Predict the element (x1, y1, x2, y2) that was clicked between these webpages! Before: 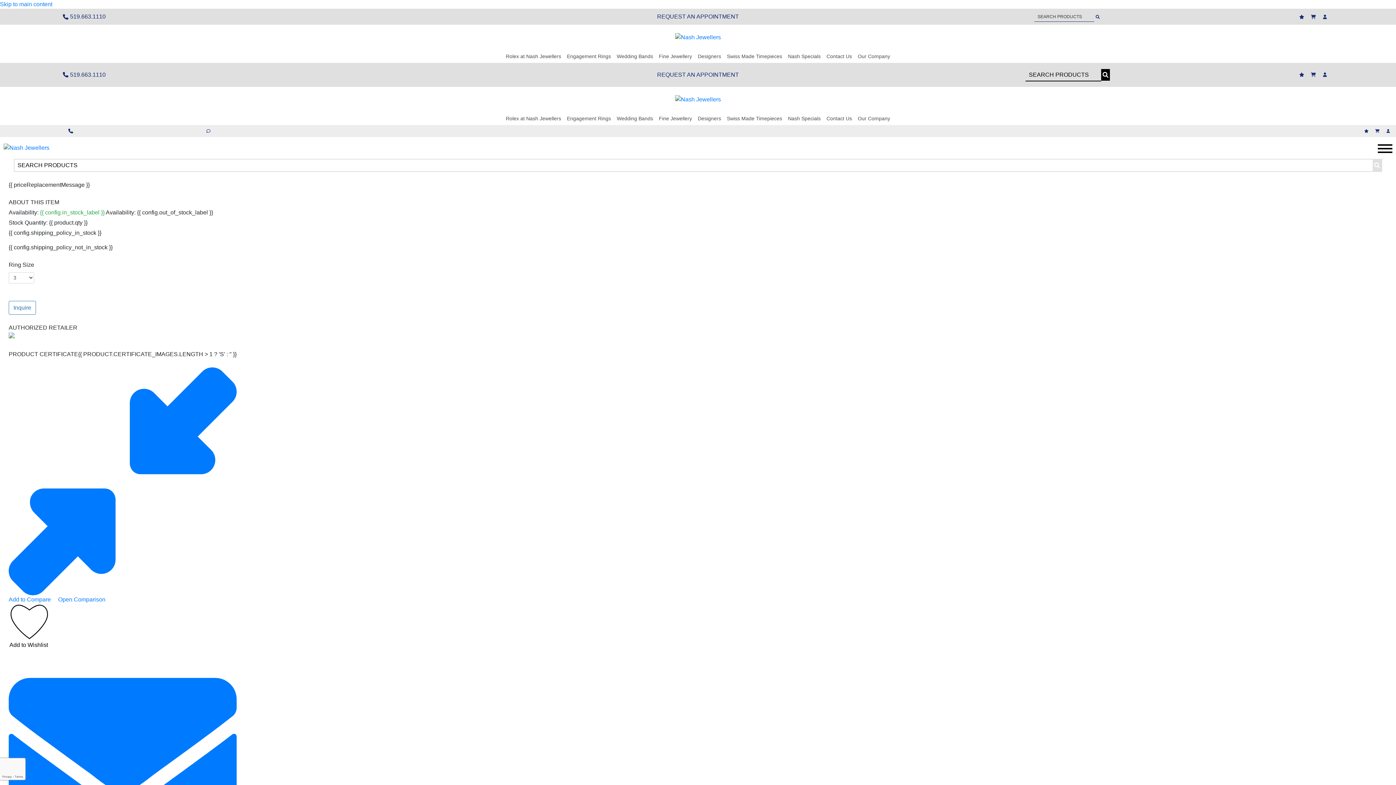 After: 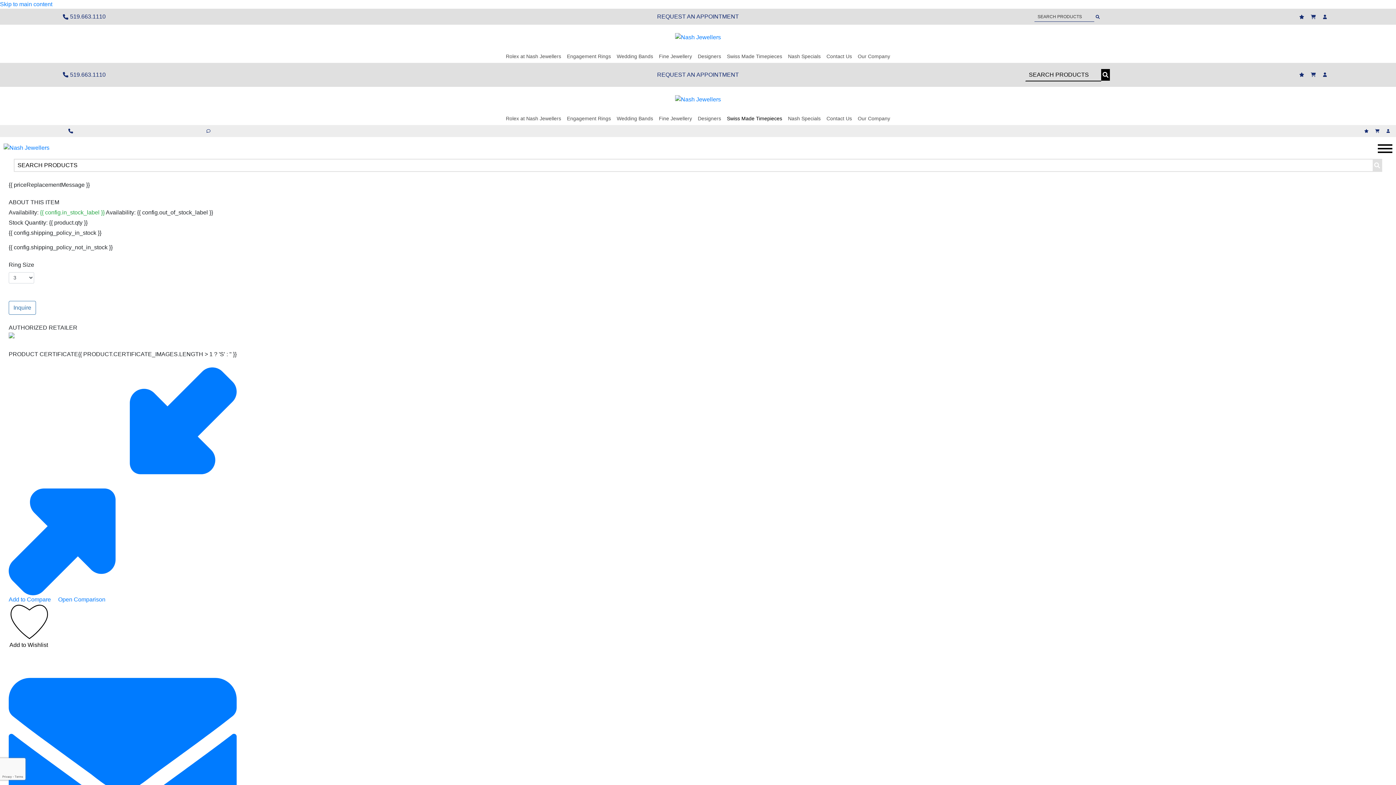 Action: bbox: (727, 112, 782, 125) label: Swiss Made Timepieces